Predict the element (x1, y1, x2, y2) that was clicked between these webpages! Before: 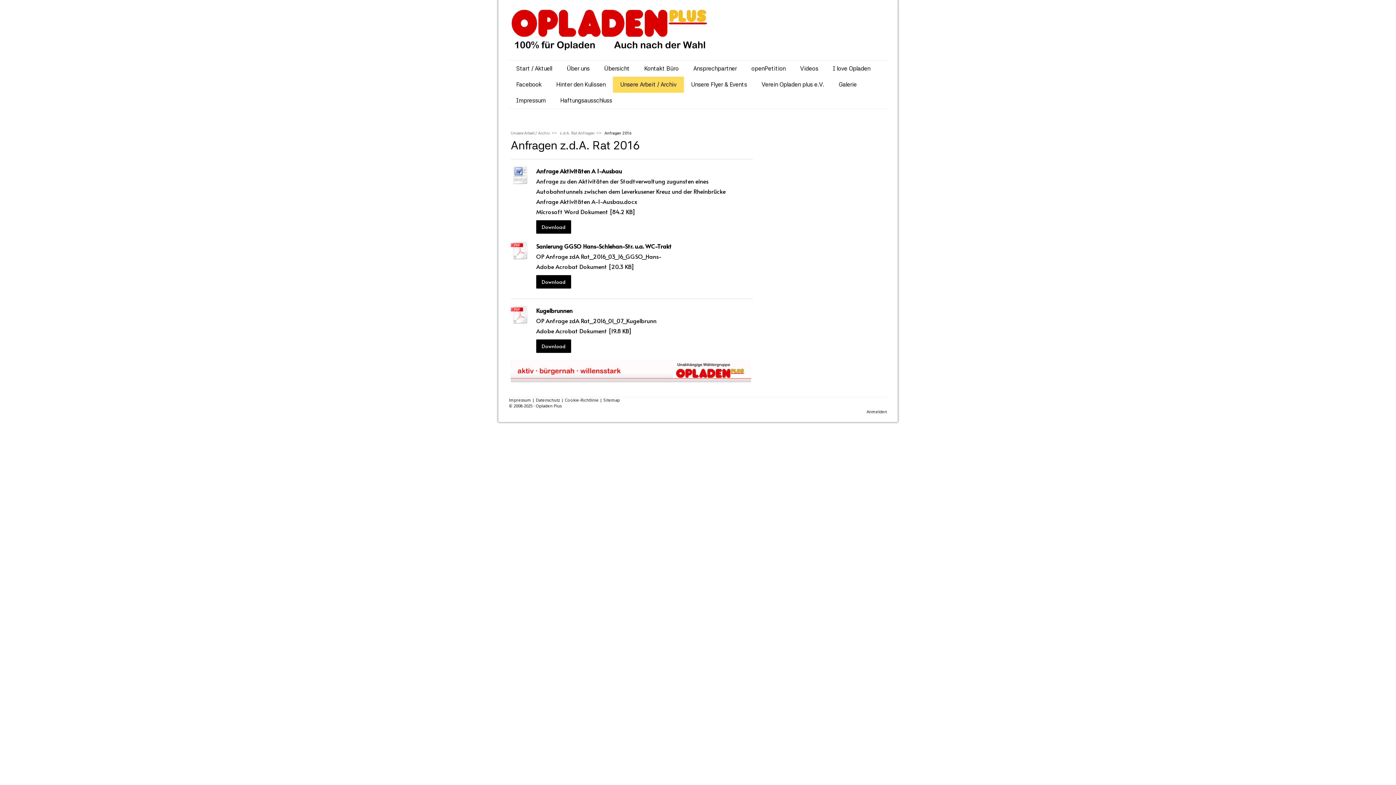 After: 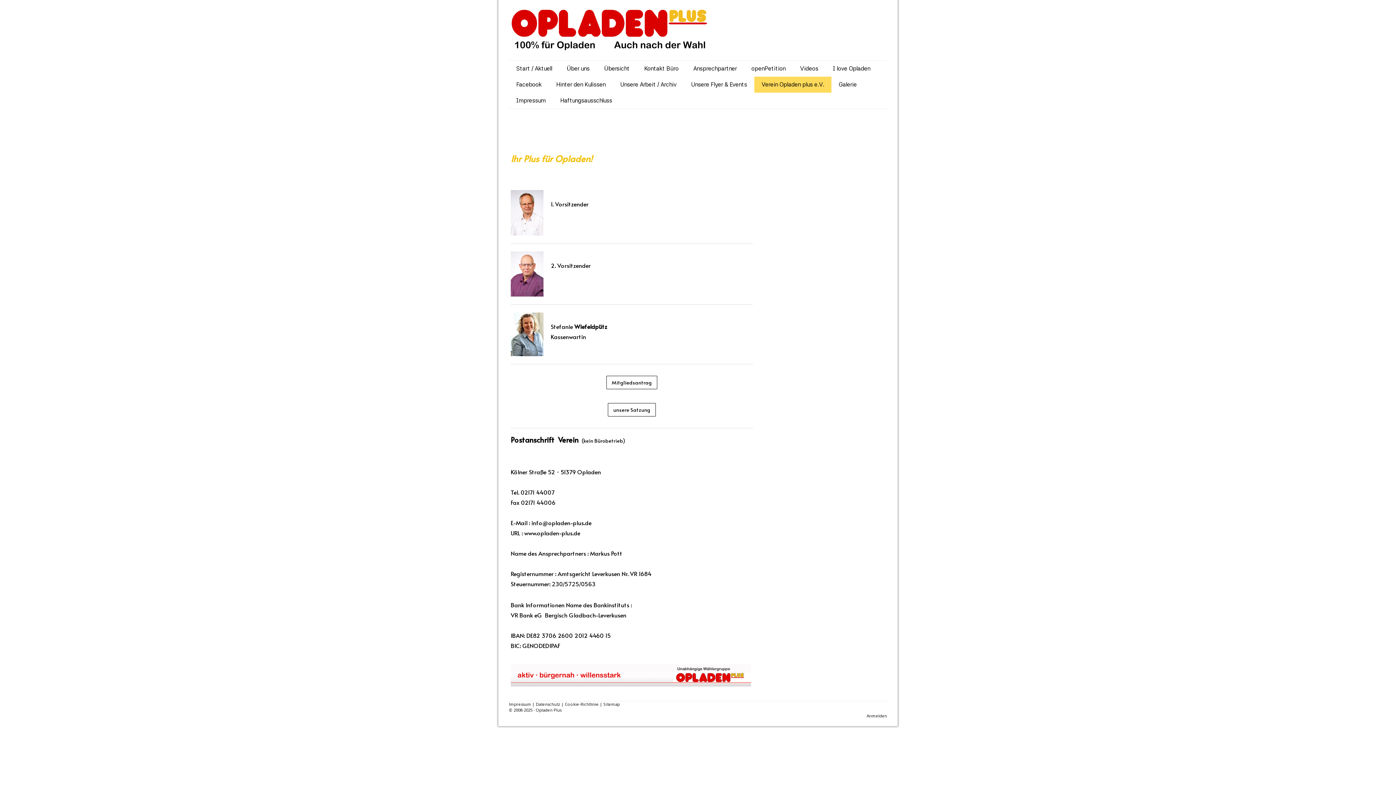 Action: bbox: (754, 76, 831, 92) label: Verein Opladen plus e.V.